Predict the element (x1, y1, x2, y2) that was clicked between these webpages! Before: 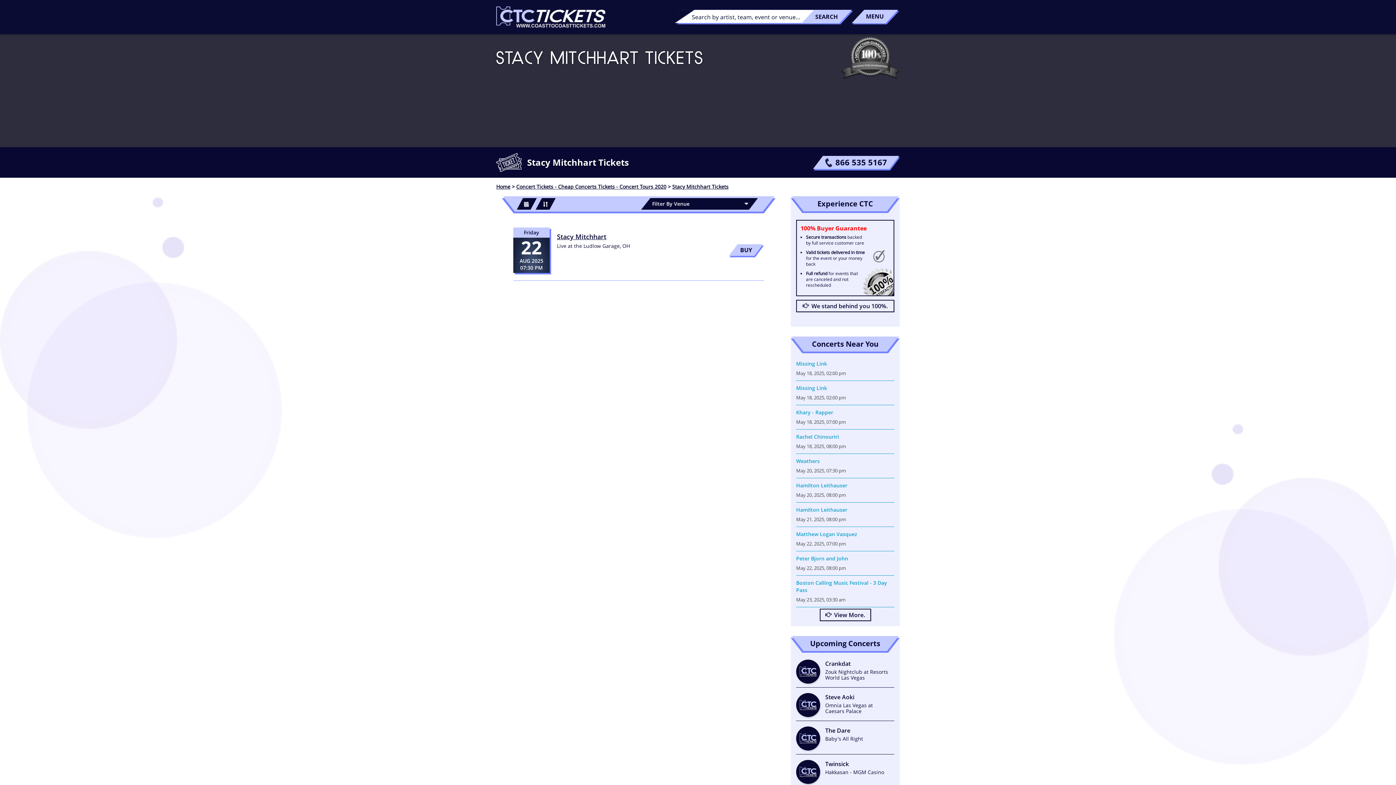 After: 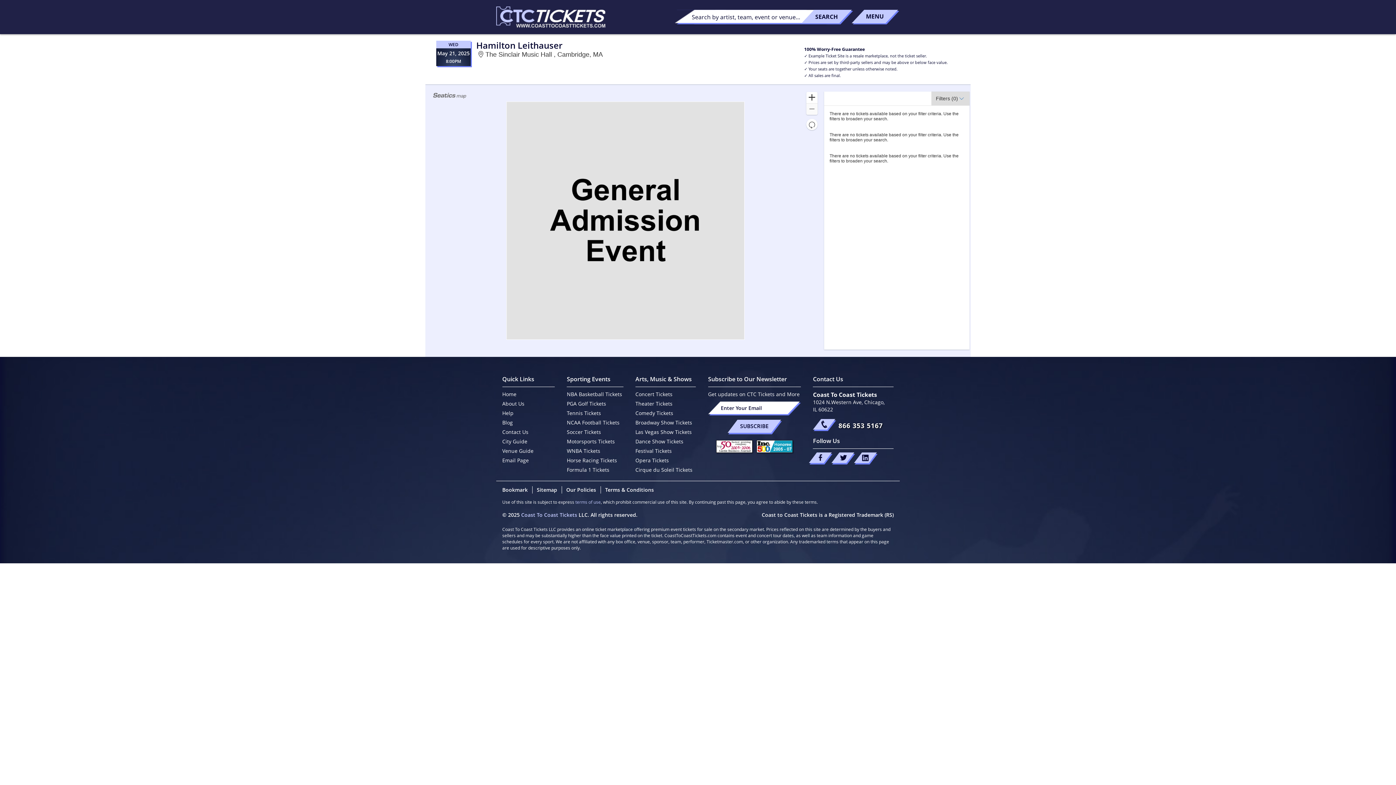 Action: label: Hamilton Leithauser bbox: (796, 506, 894, 513)